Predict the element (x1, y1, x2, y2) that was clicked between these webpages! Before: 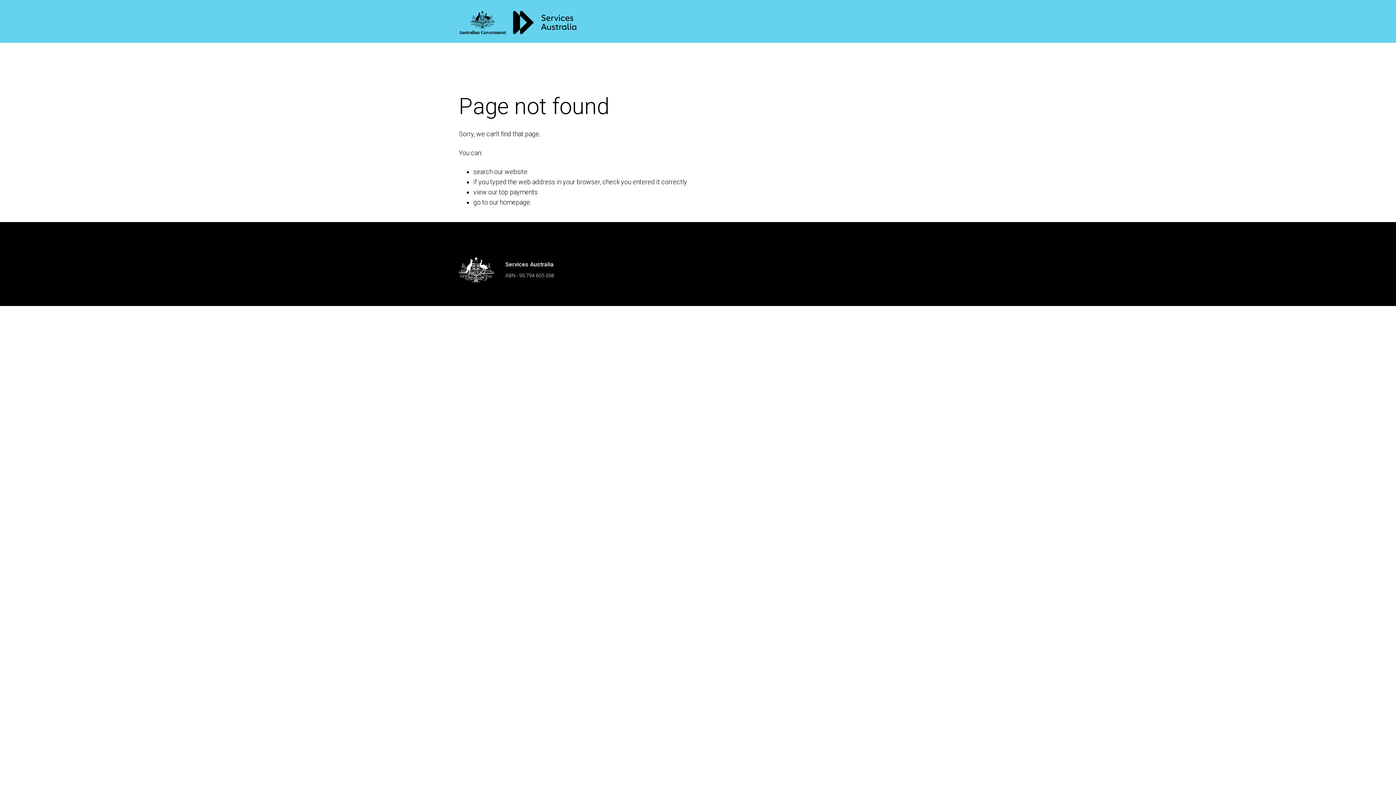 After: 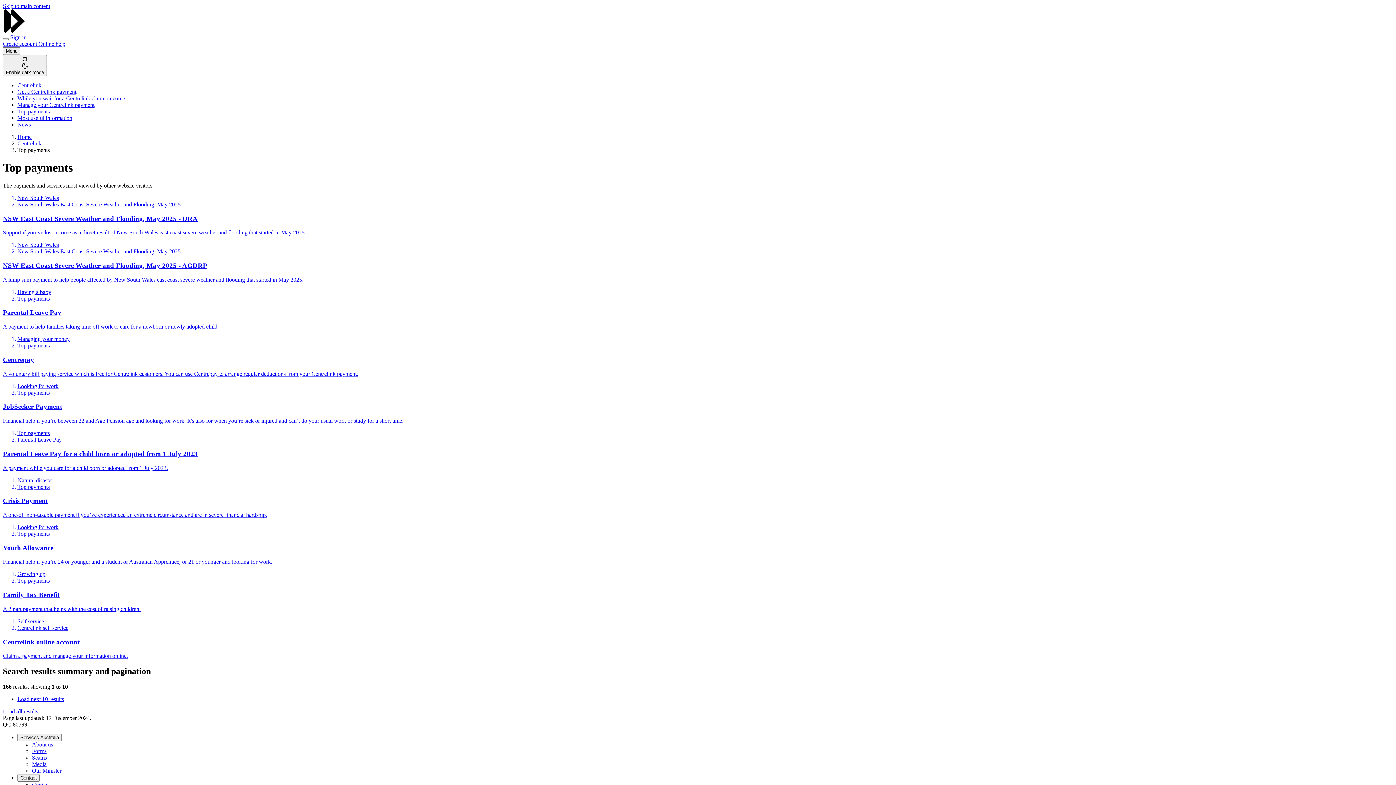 Action: bbox: (498, 188, 537, 196) label: top payments